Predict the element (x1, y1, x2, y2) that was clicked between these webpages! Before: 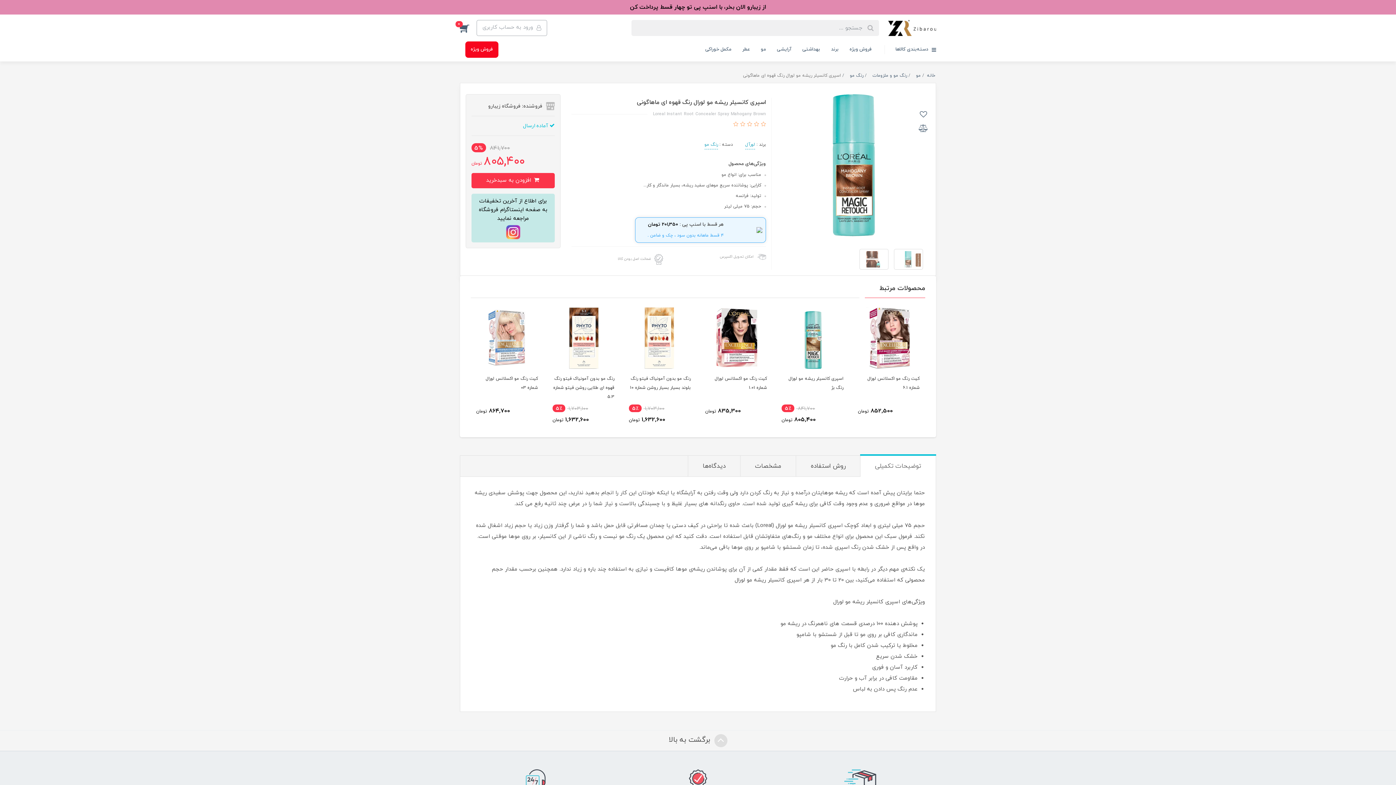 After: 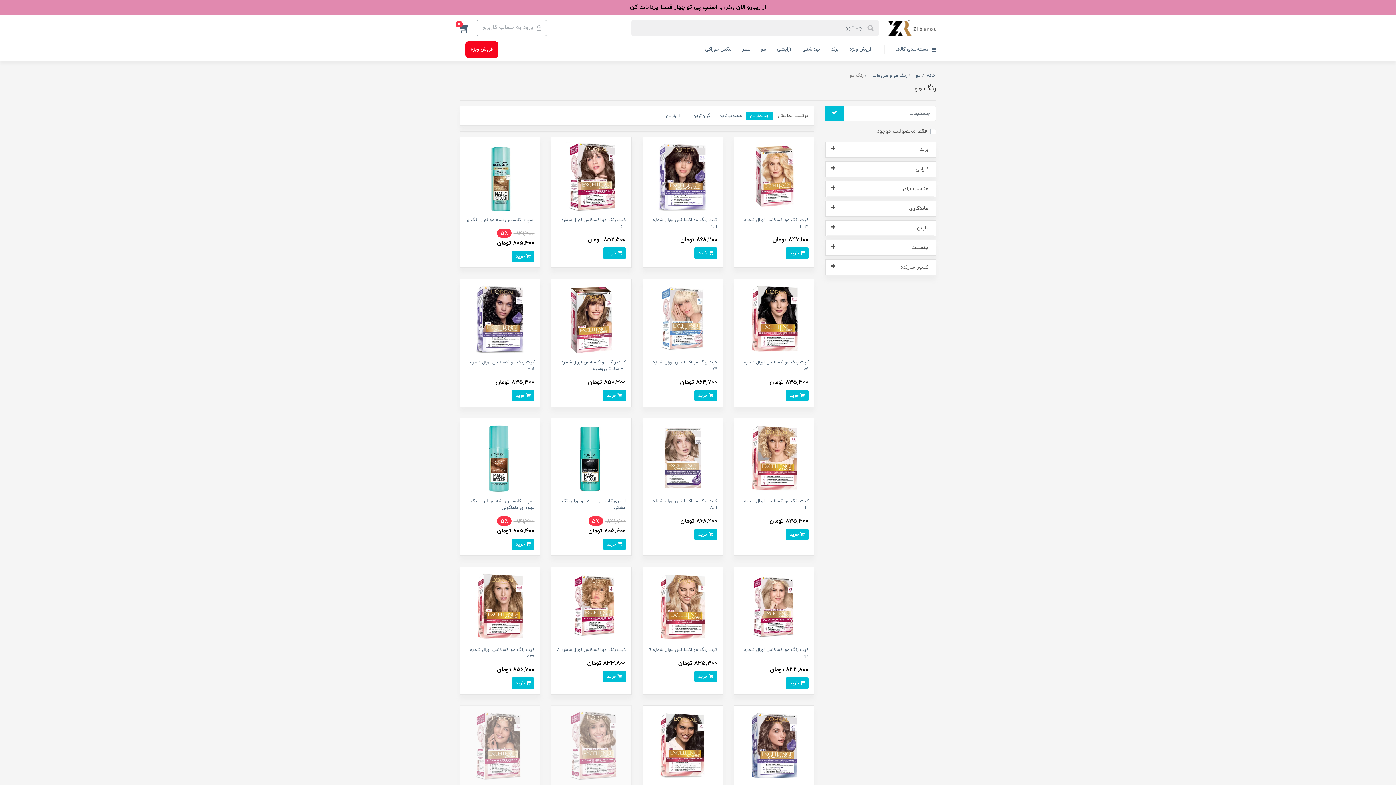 Action: label: لورآل bbox: (745, 140, 755, 149)